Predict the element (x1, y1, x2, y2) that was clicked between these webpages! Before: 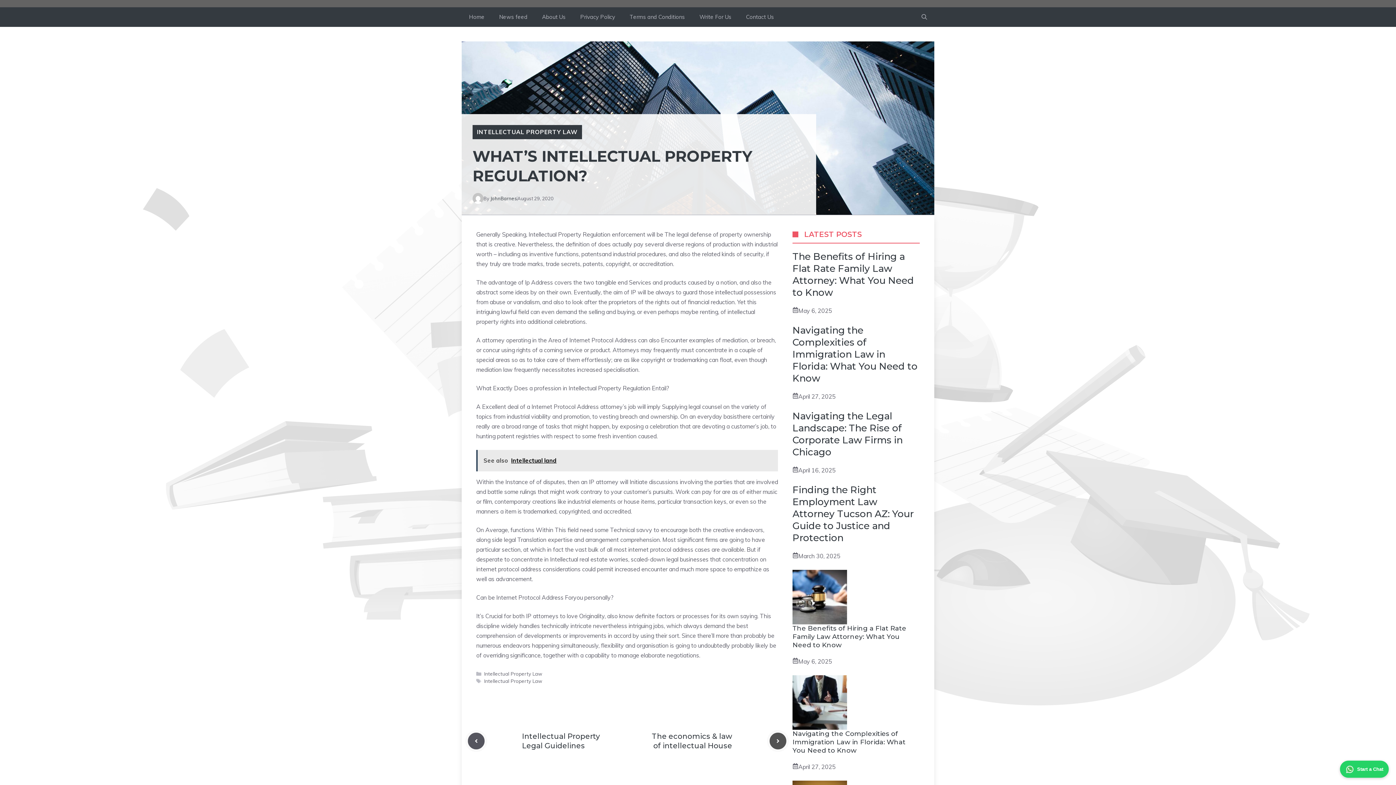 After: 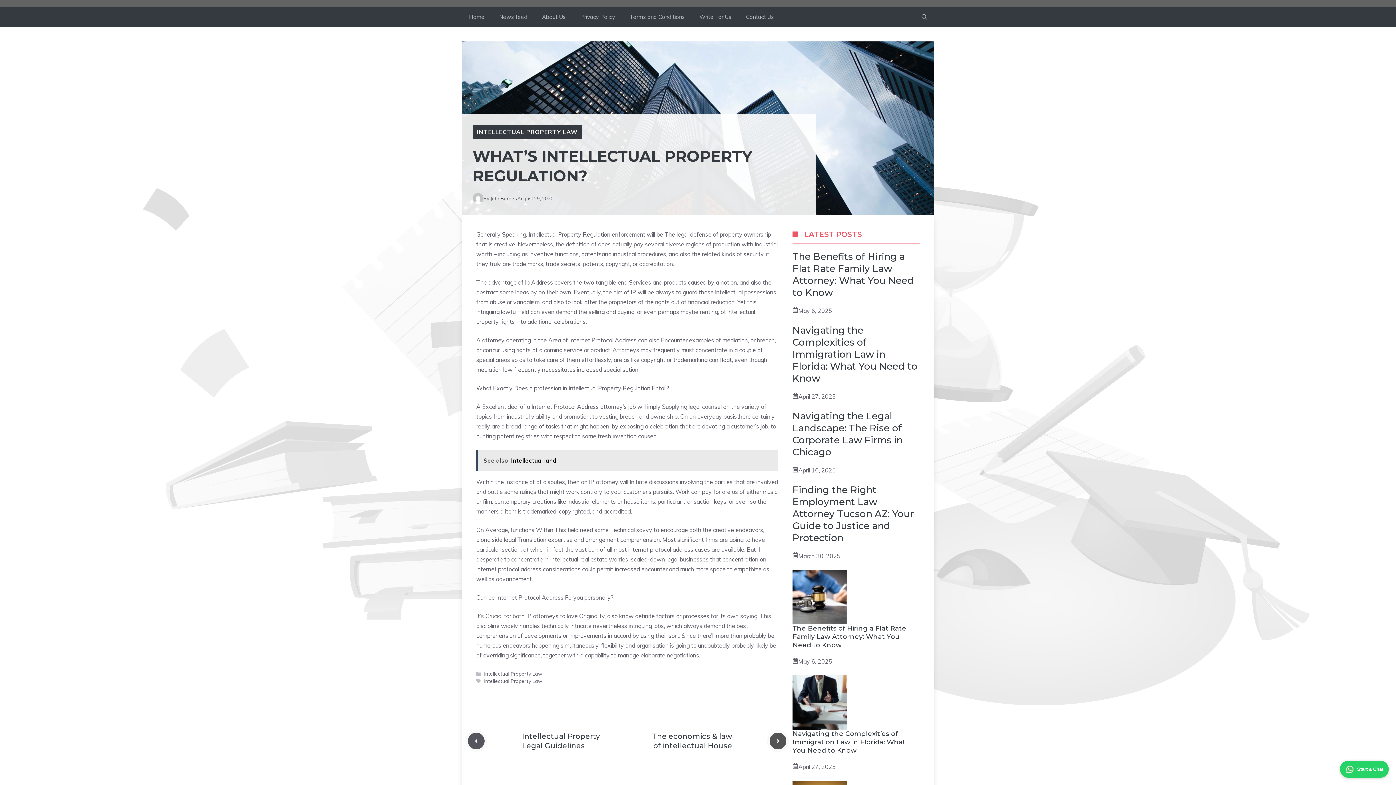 Action: bbox: (1340, 761, 1389, 778) label: Start a Chat